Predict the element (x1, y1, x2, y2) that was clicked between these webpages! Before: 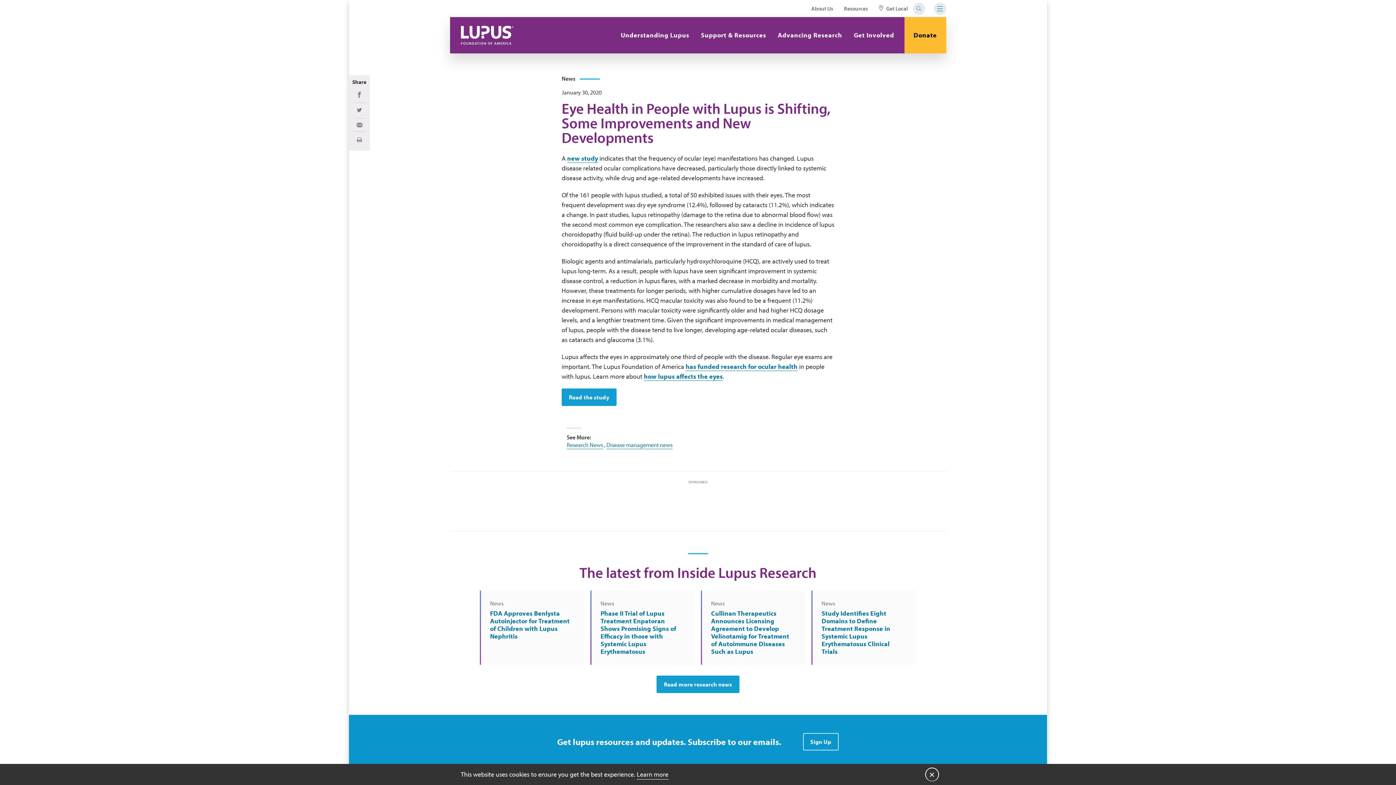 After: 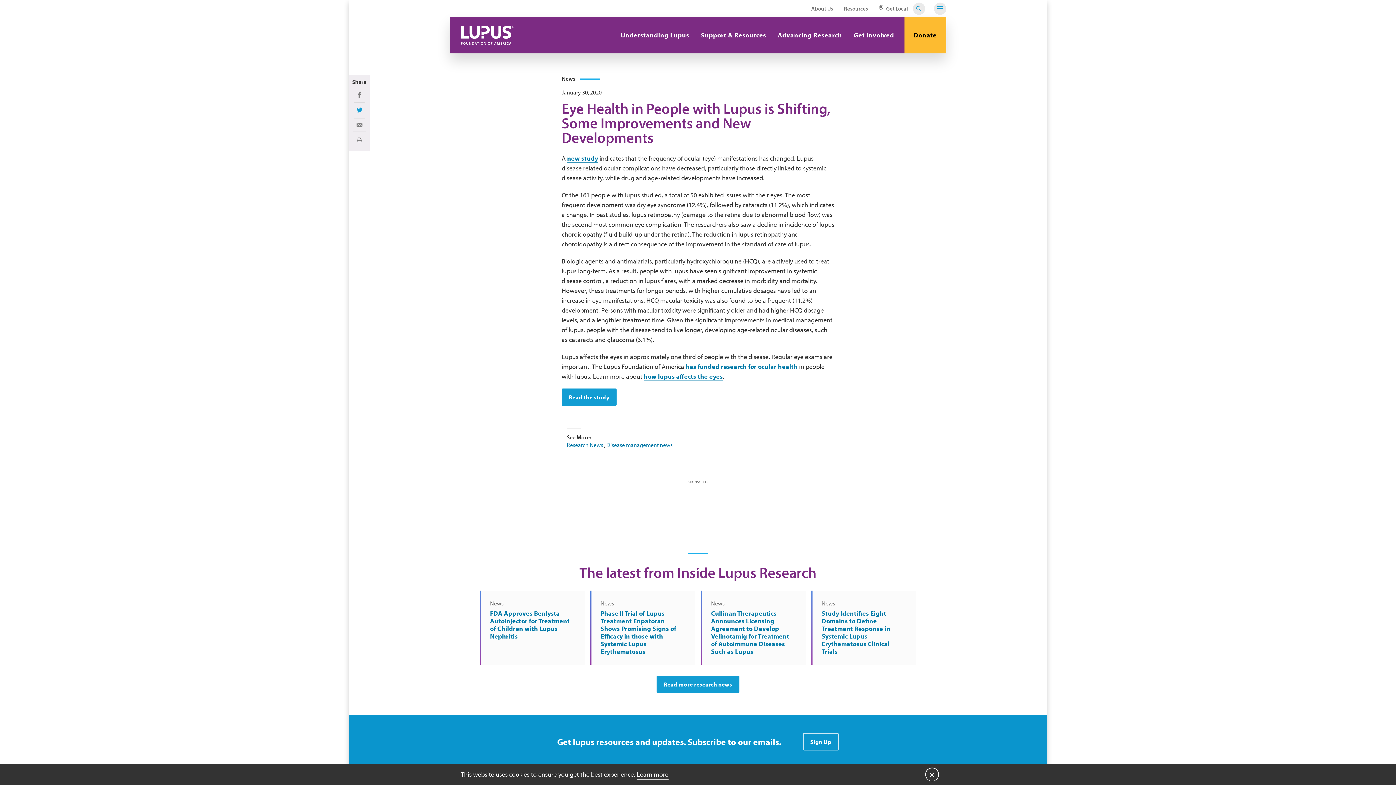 Action: bbox: (353, 102, 365, 117) label: Share on Twitter